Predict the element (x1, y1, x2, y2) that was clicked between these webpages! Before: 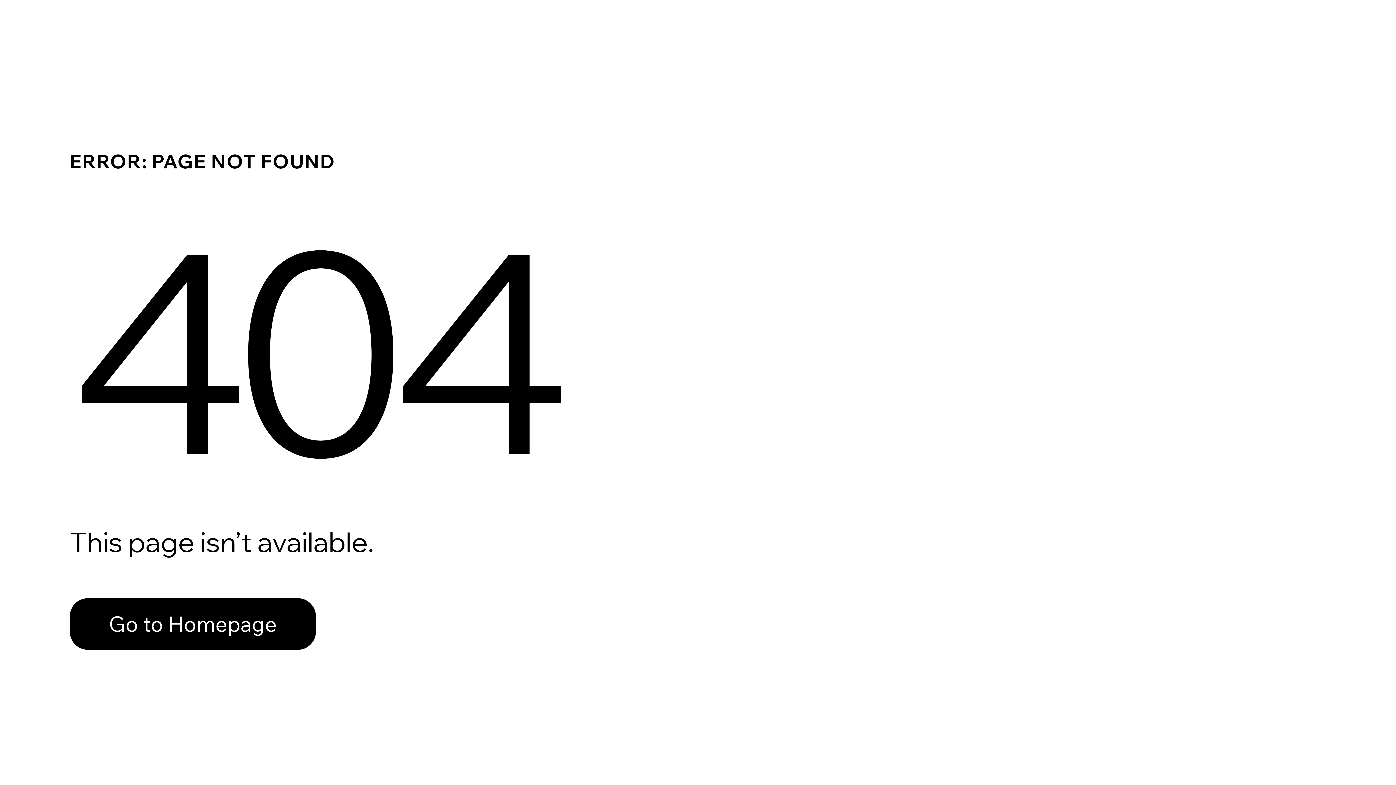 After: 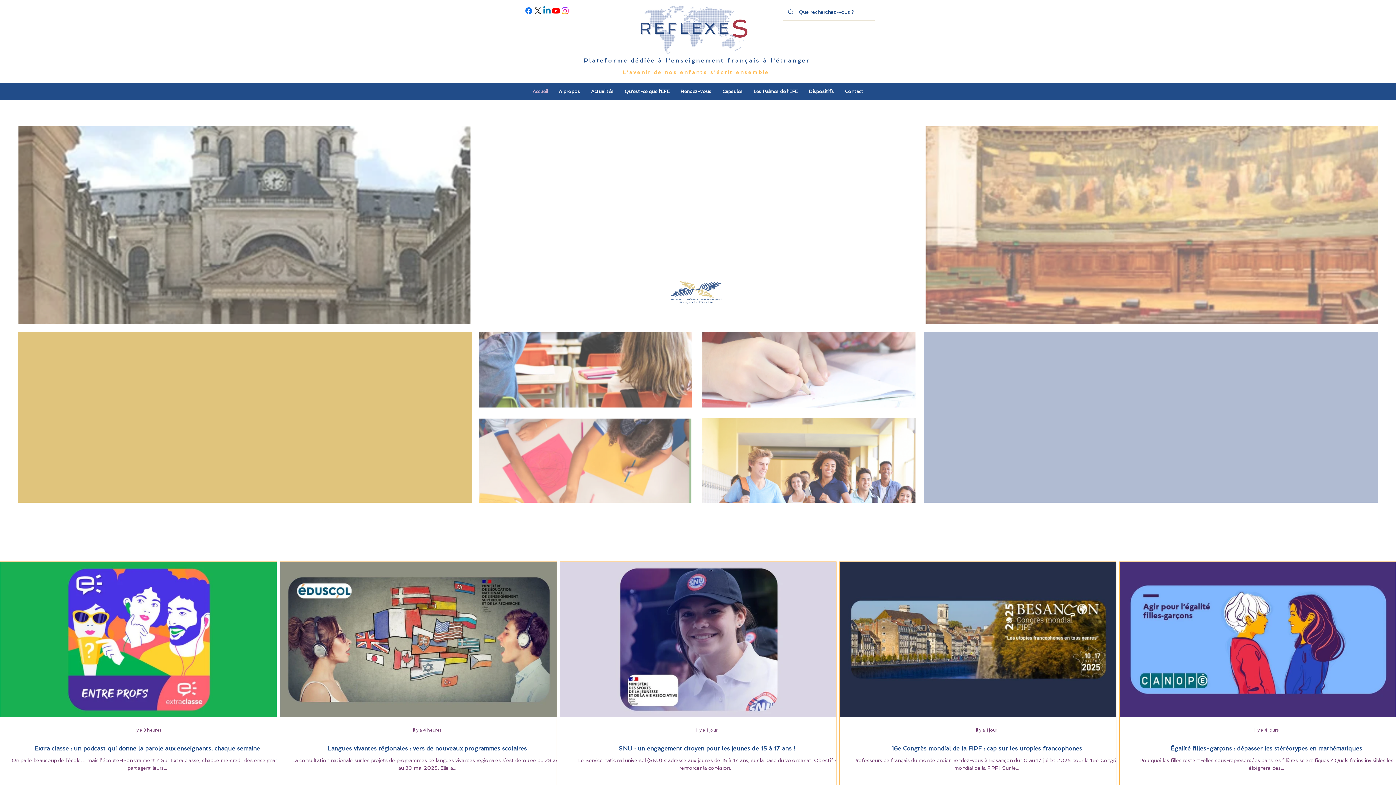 Action: label: Go to Homepage bbox: (69, 598, 316, 650)